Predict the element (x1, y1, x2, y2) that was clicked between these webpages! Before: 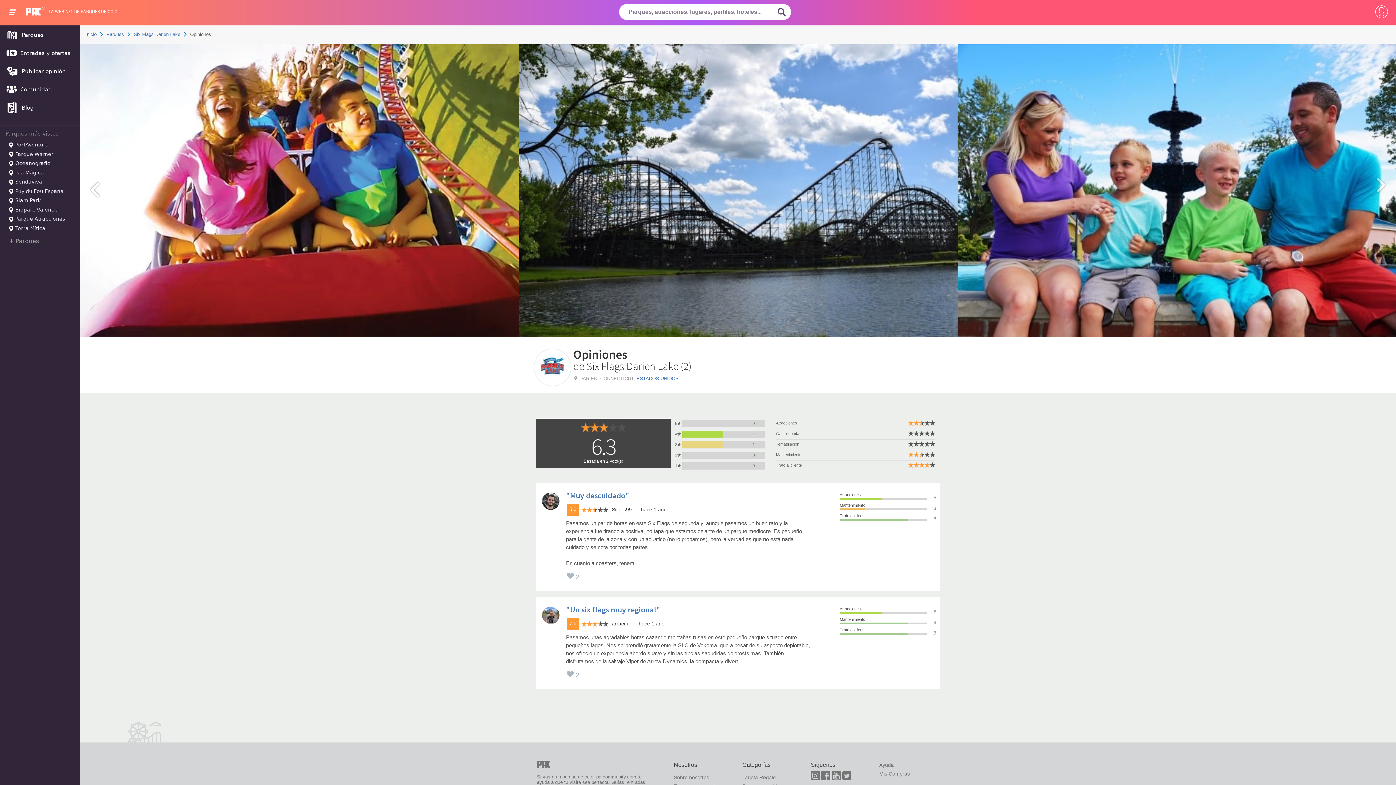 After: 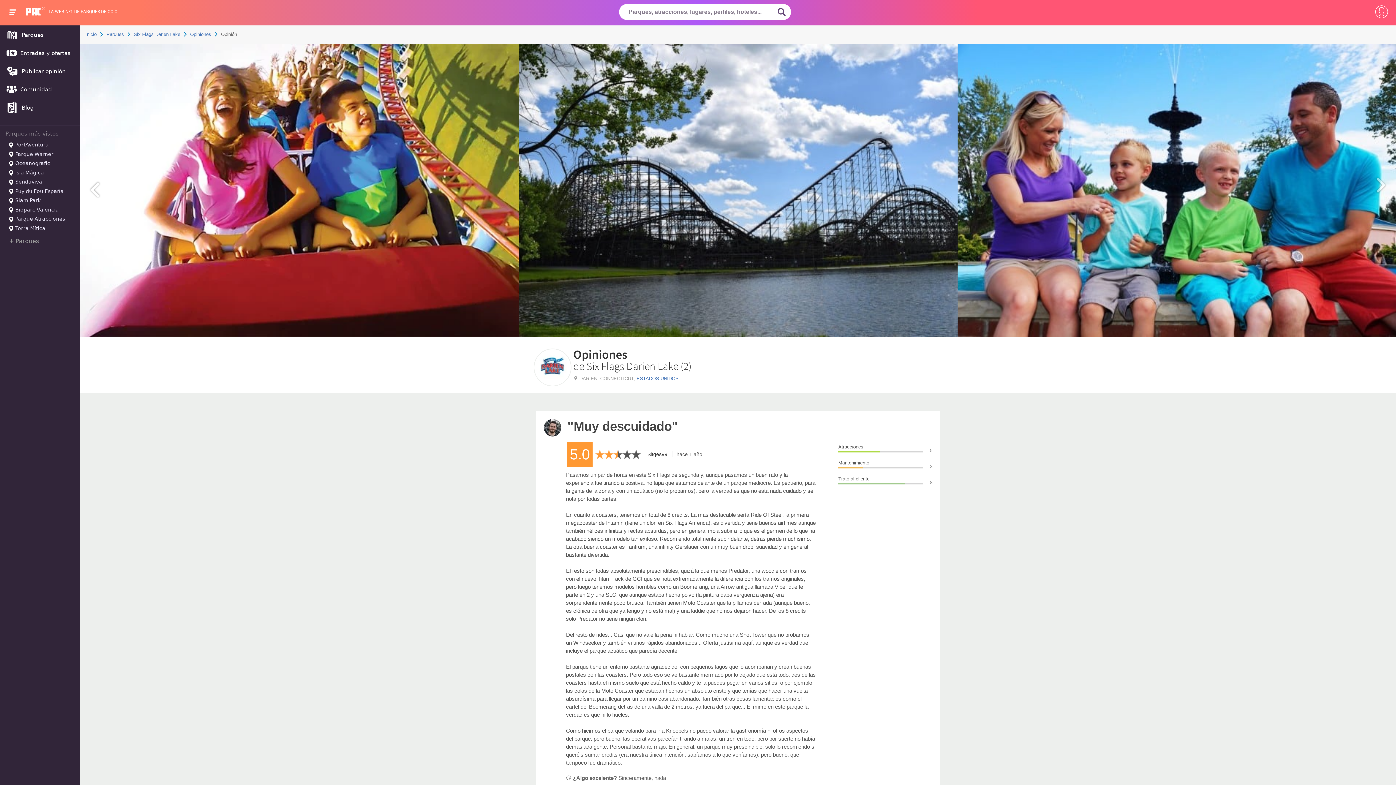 Action: bbox: (566, 490, 629, 500) label: "Muy descuidado"